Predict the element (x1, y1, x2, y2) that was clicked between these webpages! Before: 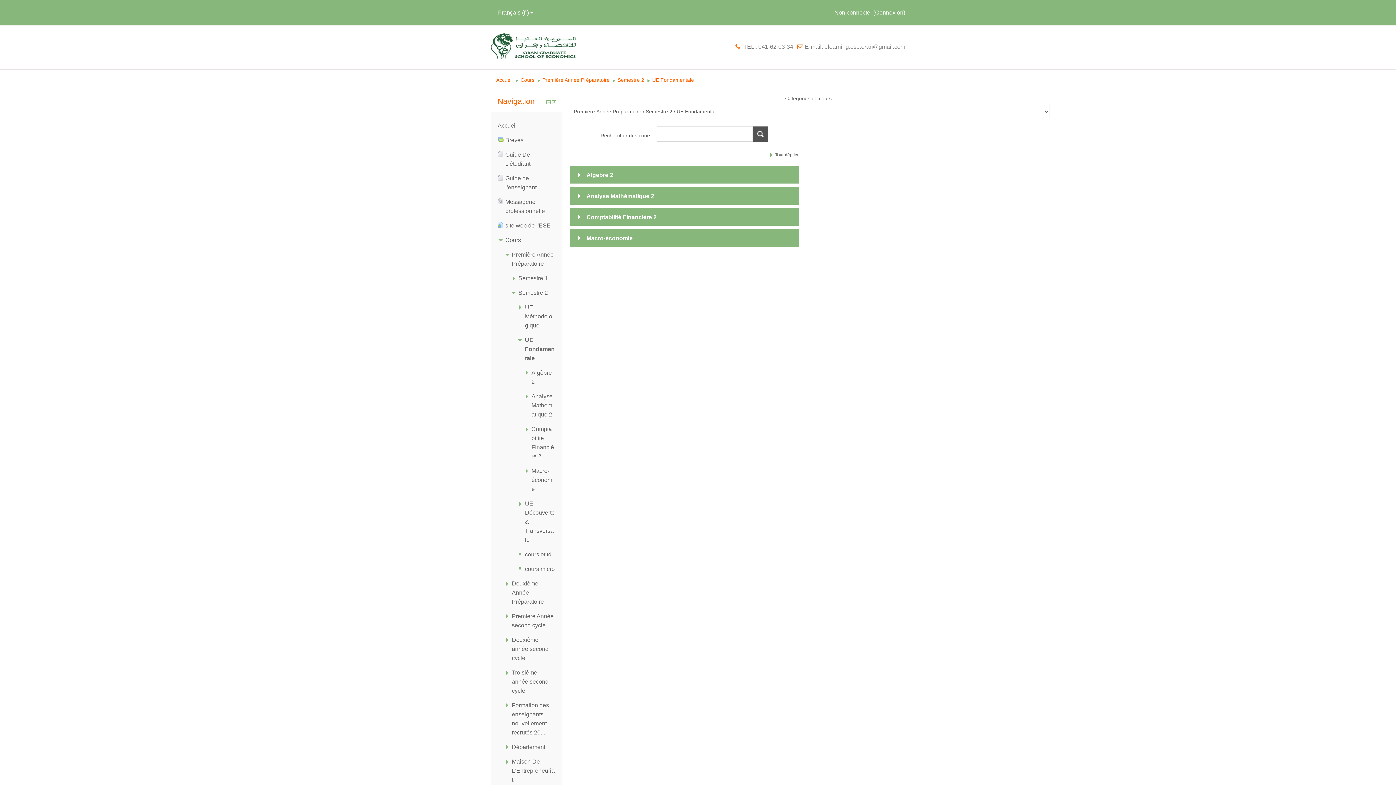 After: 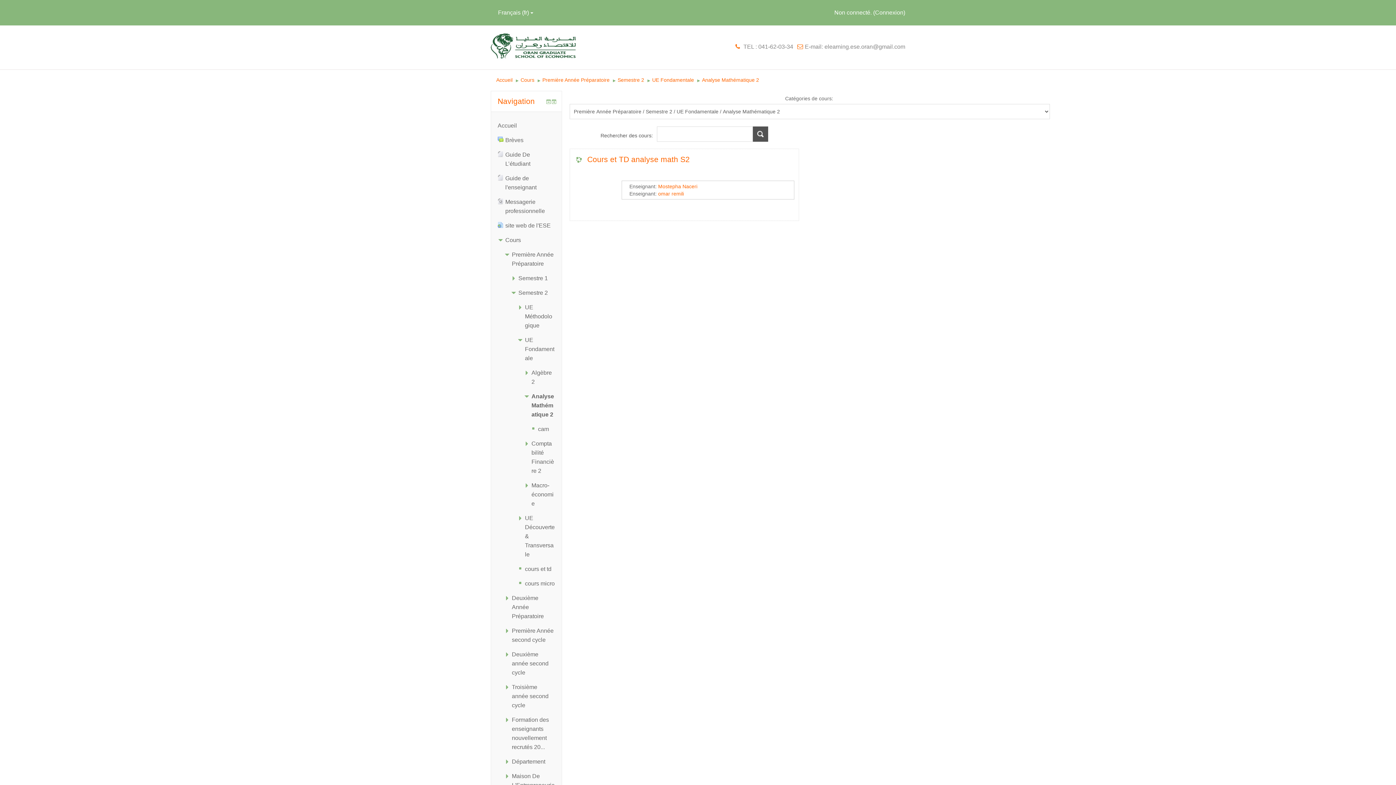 Action: bbox: (586, 193, 654, 199) label: Analyse Mathématique 2